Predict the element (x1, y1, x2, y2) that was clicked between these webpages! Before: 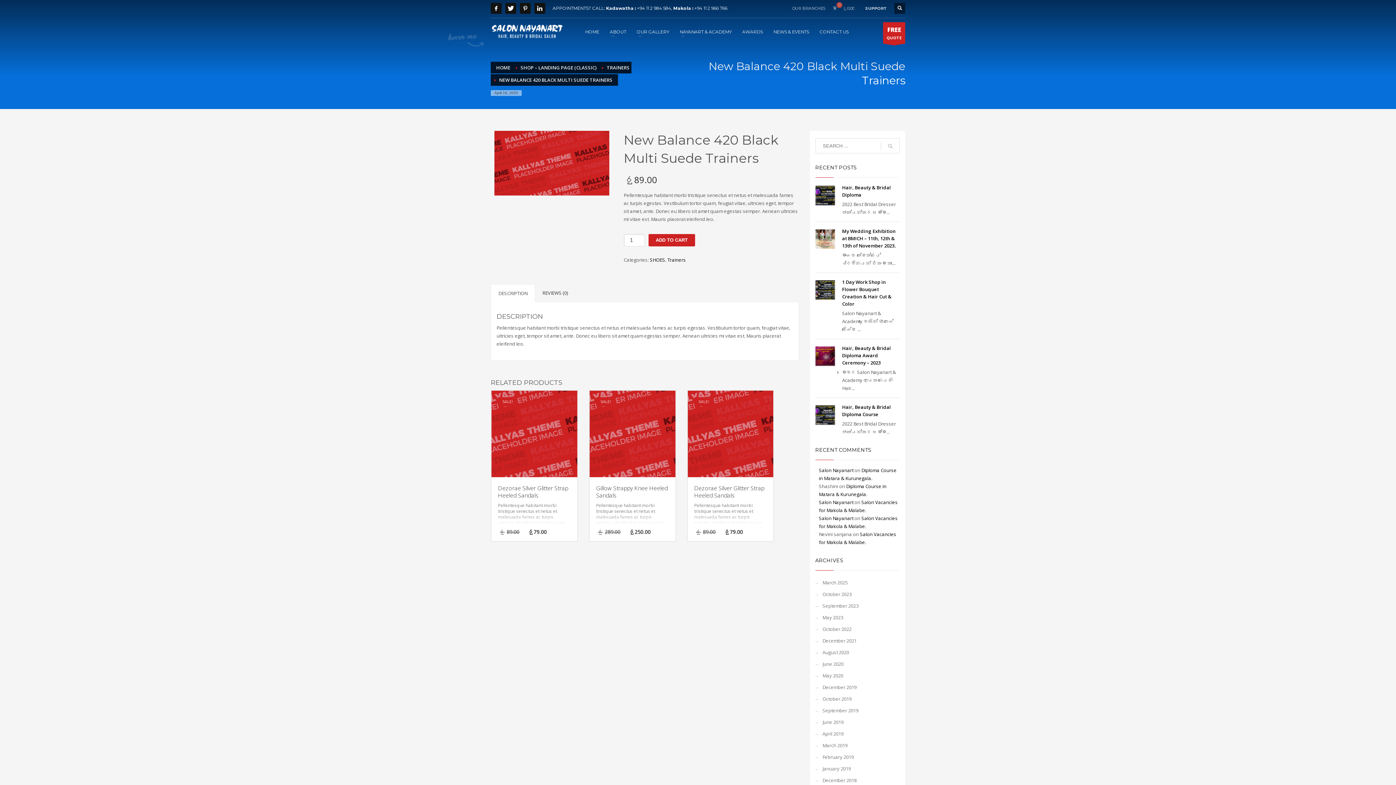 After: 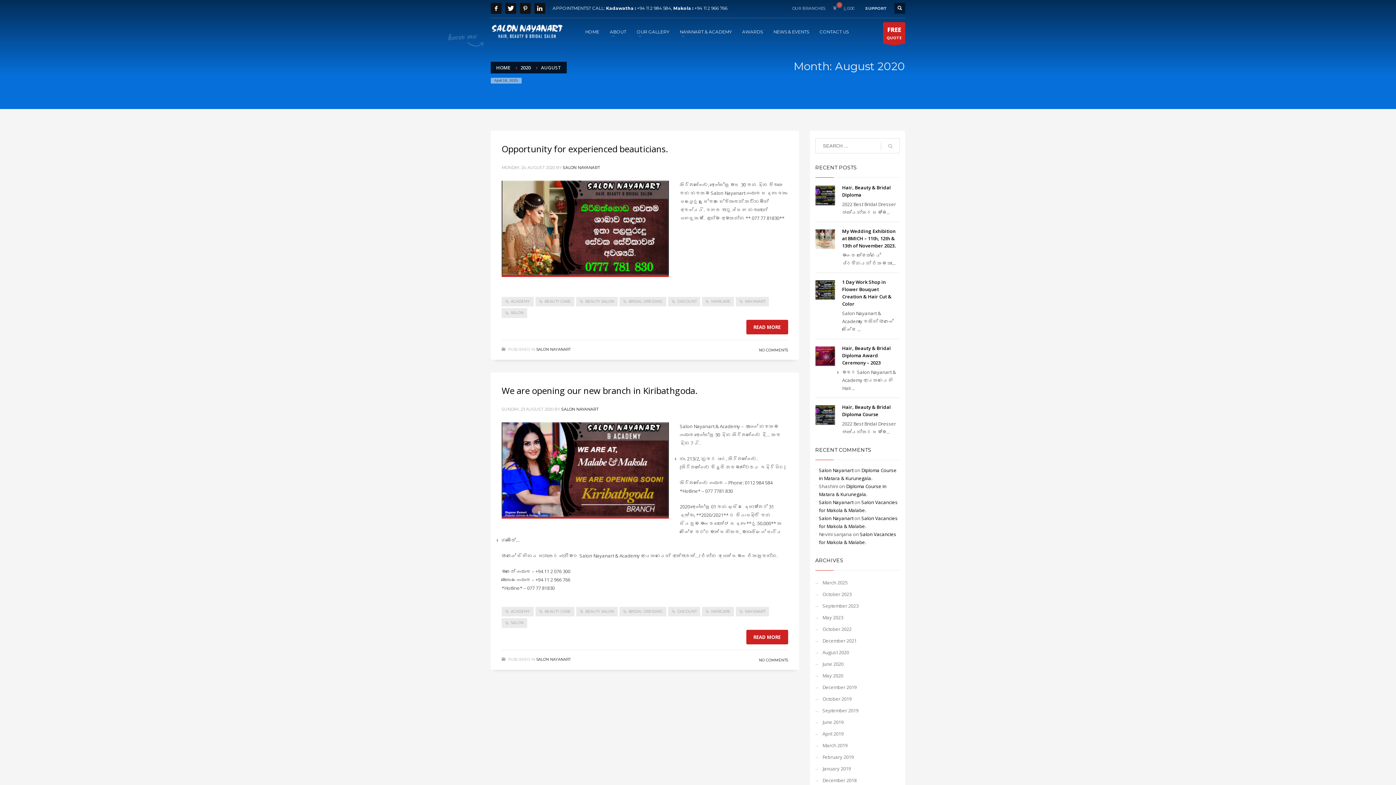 Action: label: August 2020 bbox: (815, 646, 900, 658)